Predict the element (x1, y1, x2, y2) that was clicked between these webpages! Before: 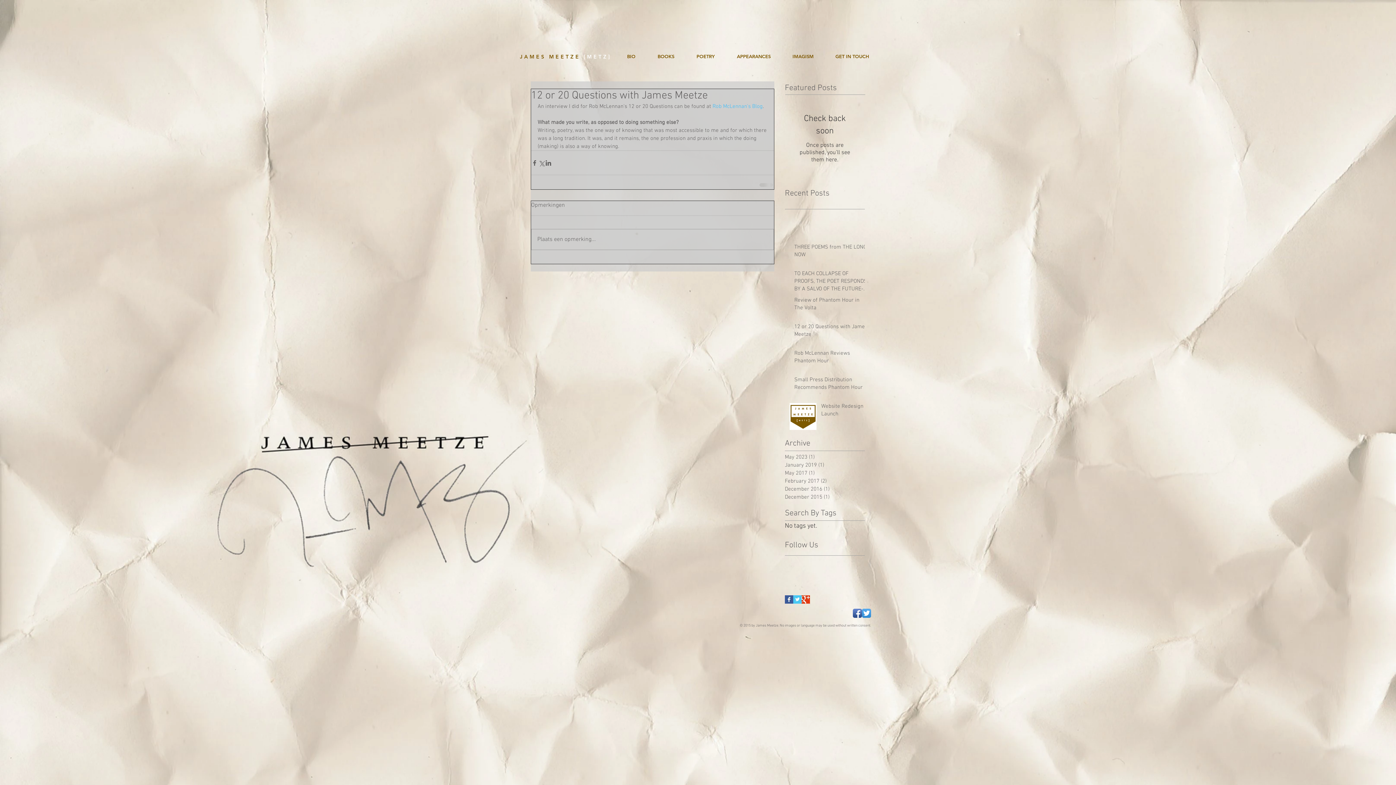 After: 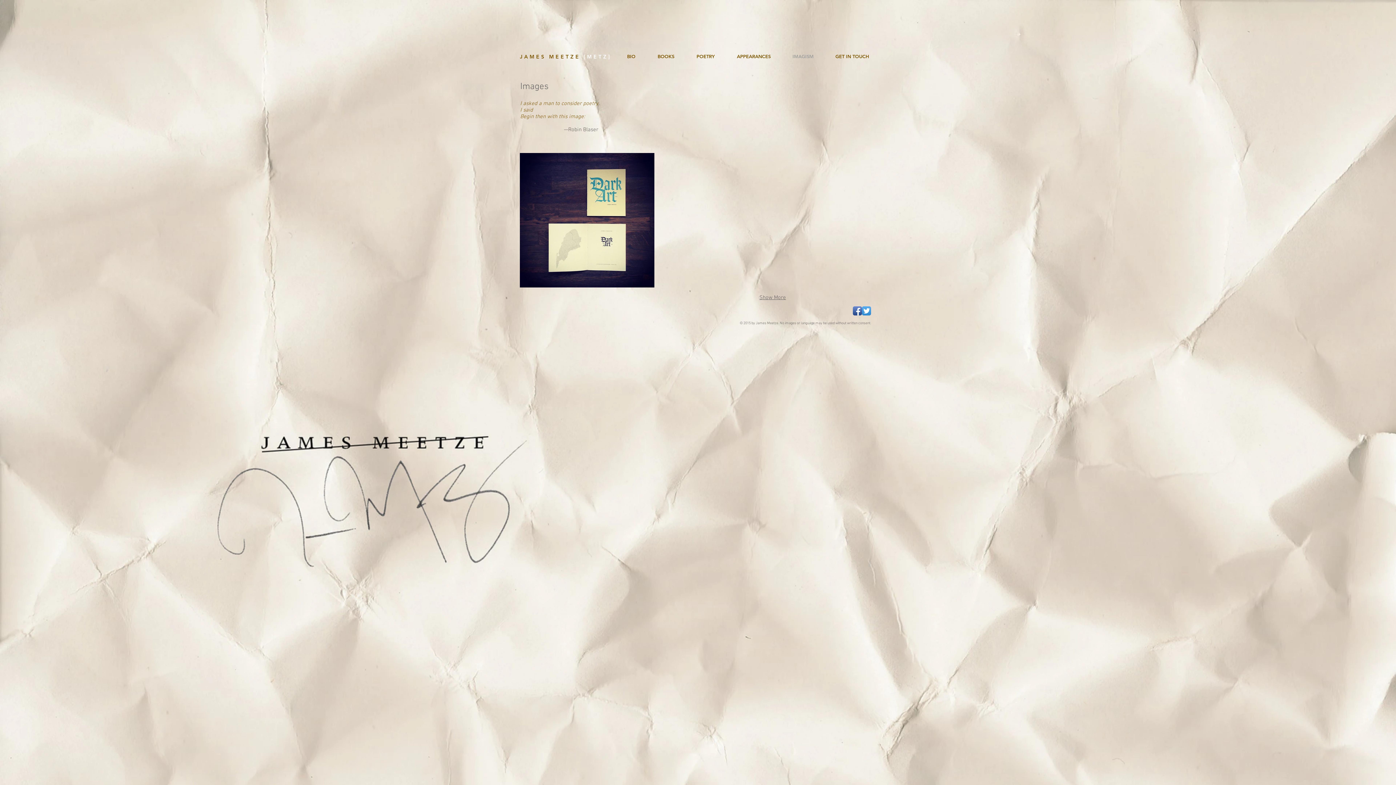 Action: bbox: (776, 52, 819, 60) label: IMAGISM